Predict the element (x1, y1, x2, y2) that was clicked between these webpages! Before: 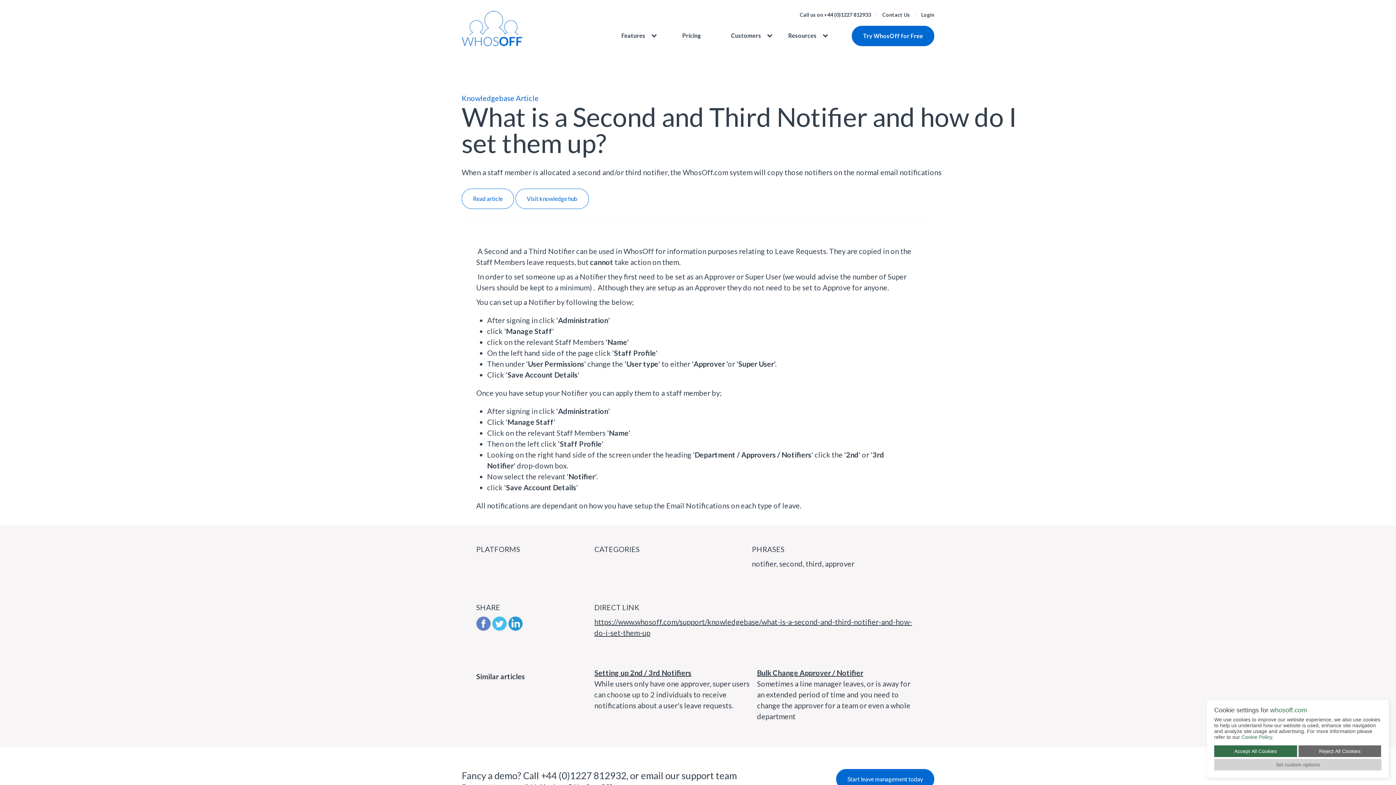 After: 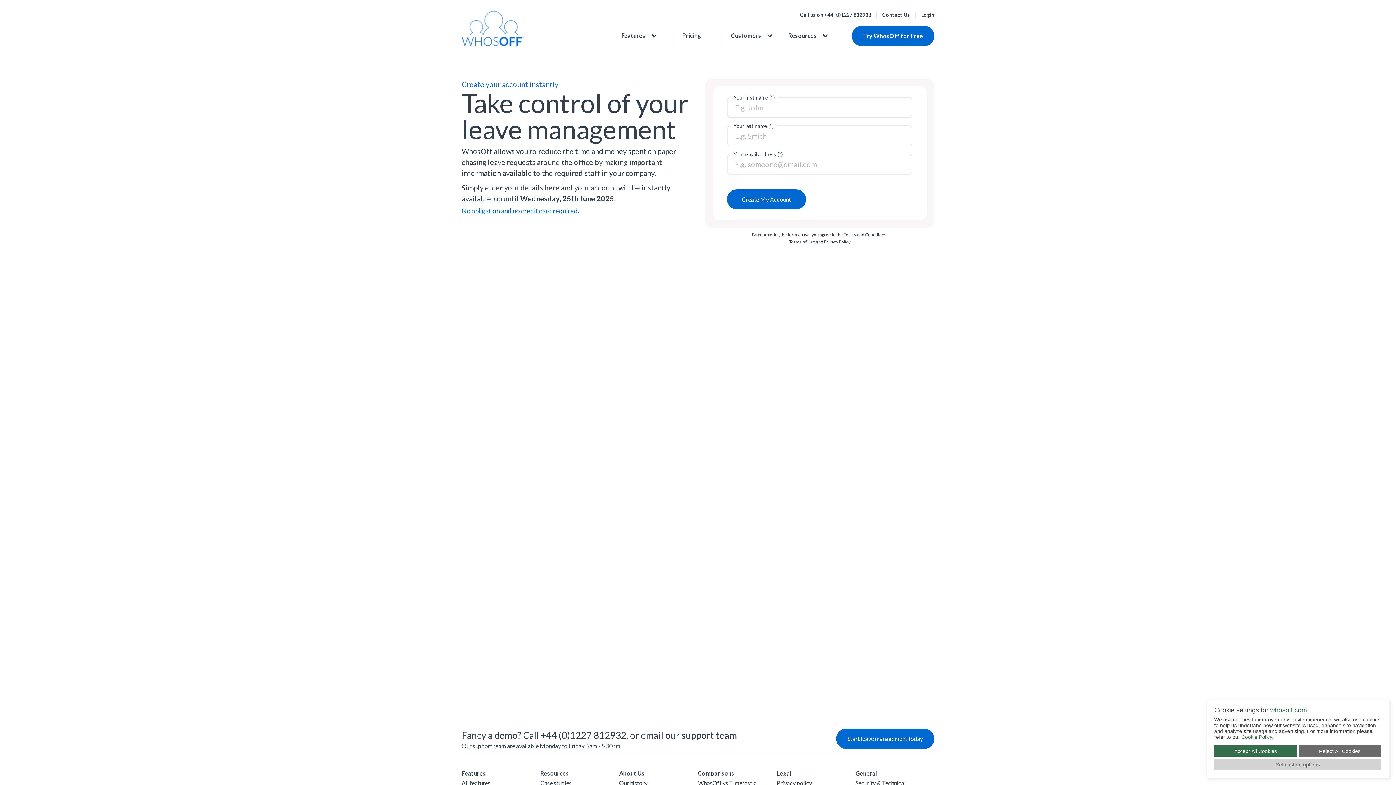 Action: label: Try WhosOff for Free bbox: (852, 25, 934, 46)